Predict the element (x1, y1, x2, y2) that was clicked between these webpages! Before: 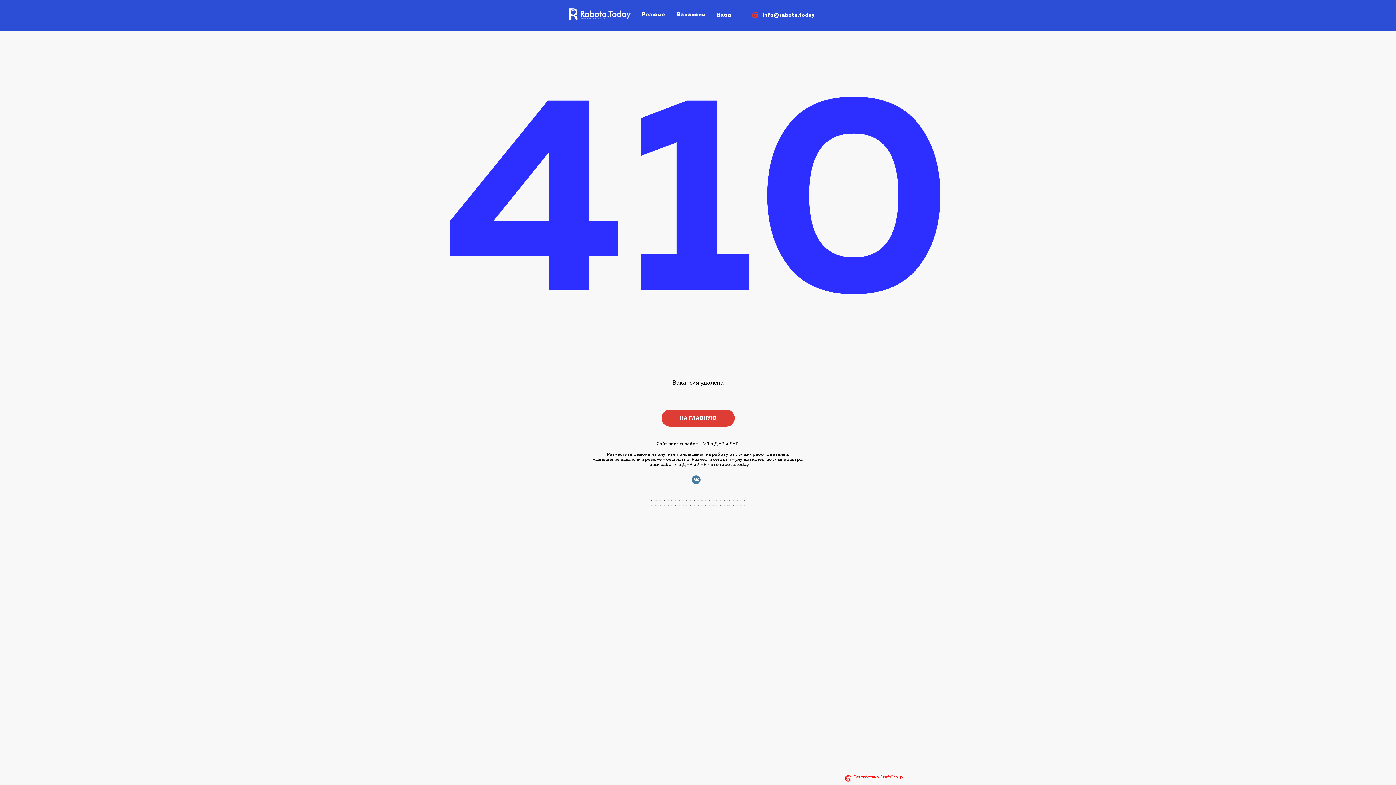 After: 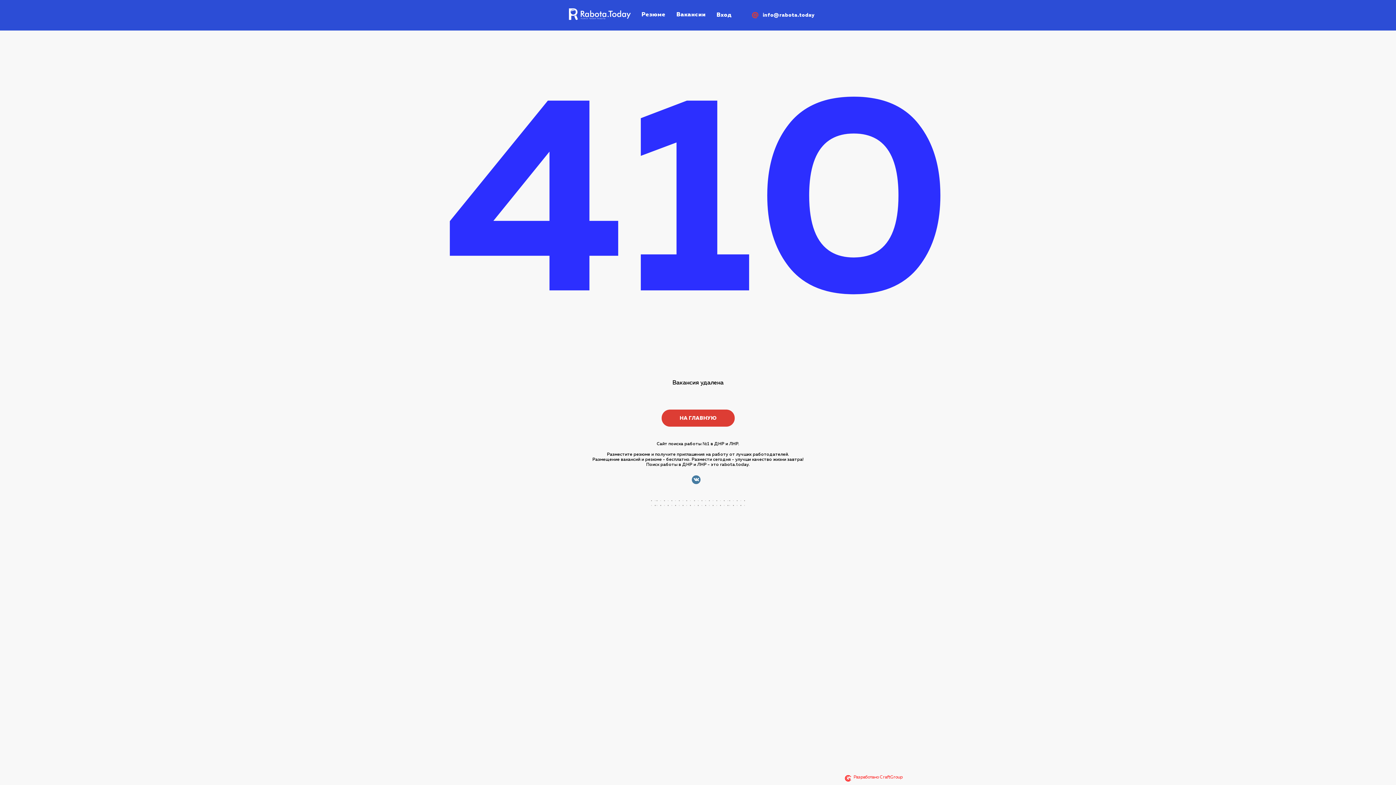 Action: bbox: (692, 475, 700, 484)